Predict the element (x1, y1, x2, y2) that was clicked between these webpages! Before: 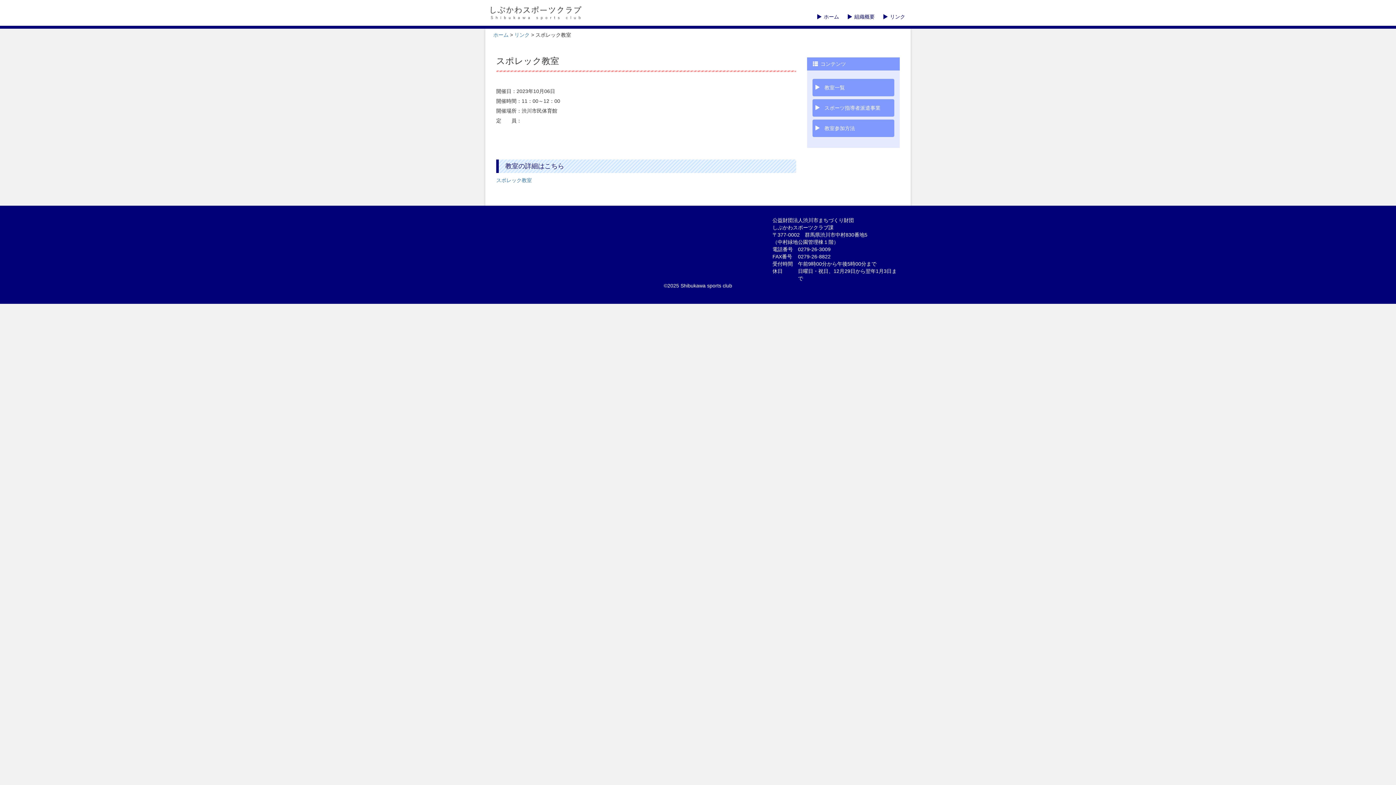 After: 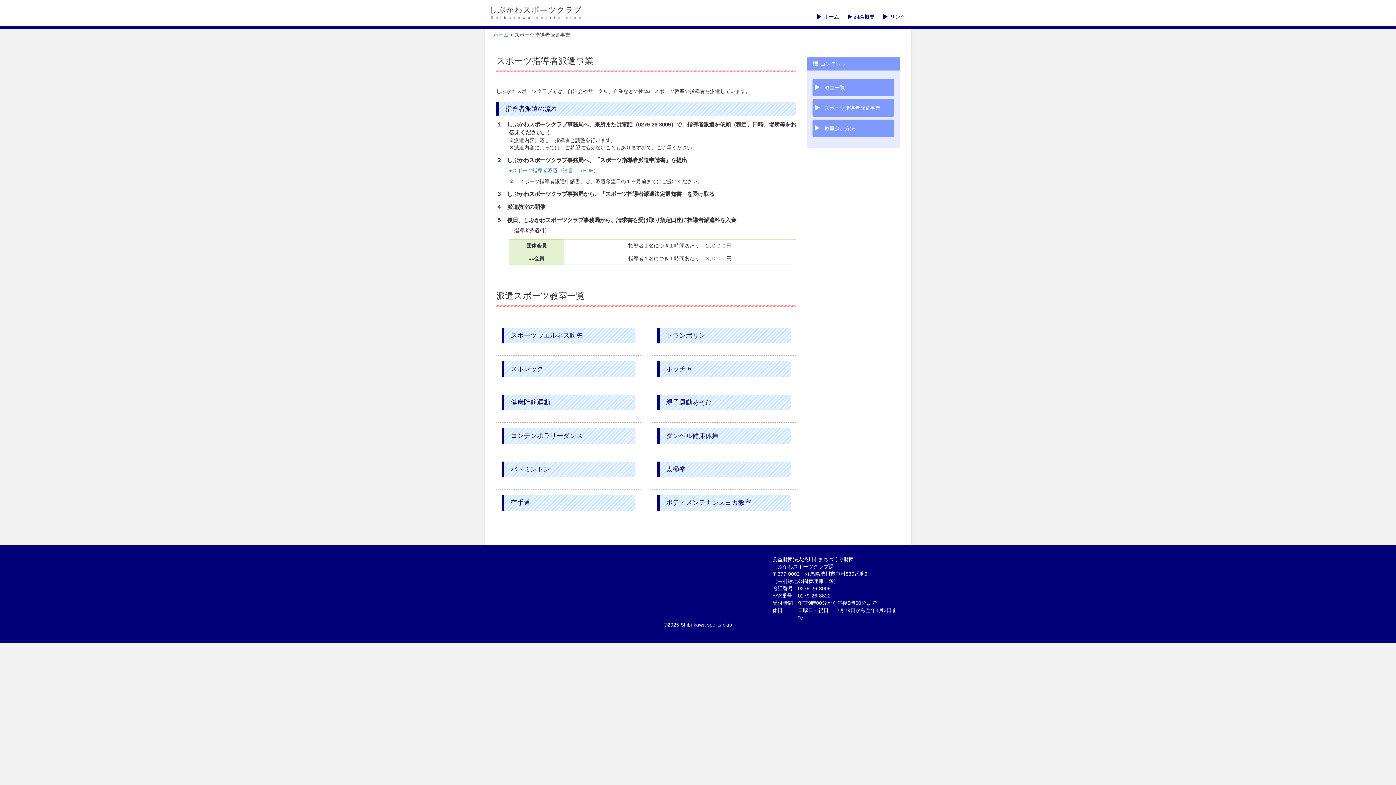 Action: bbox: (818, 99, 894, 116) label: スポーツ指導者派遣事業